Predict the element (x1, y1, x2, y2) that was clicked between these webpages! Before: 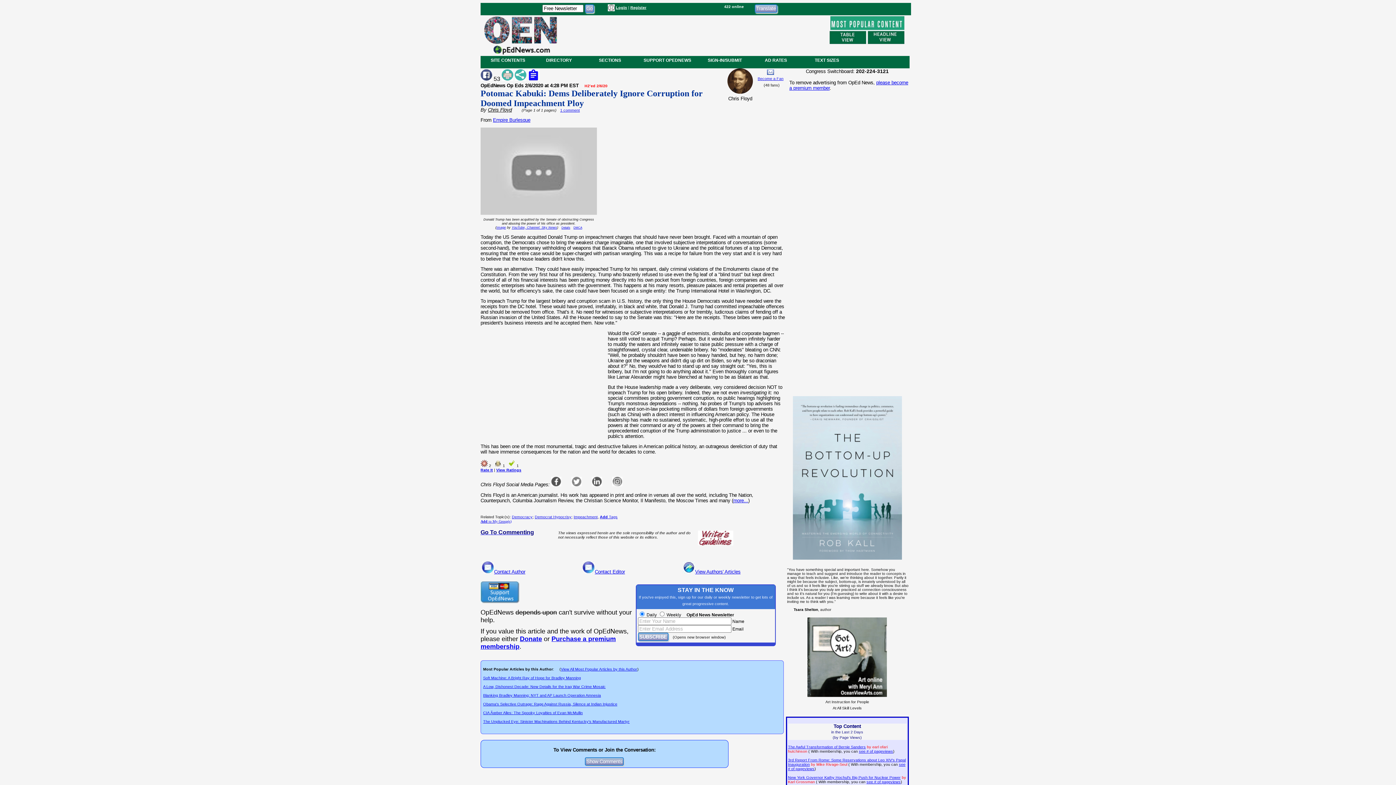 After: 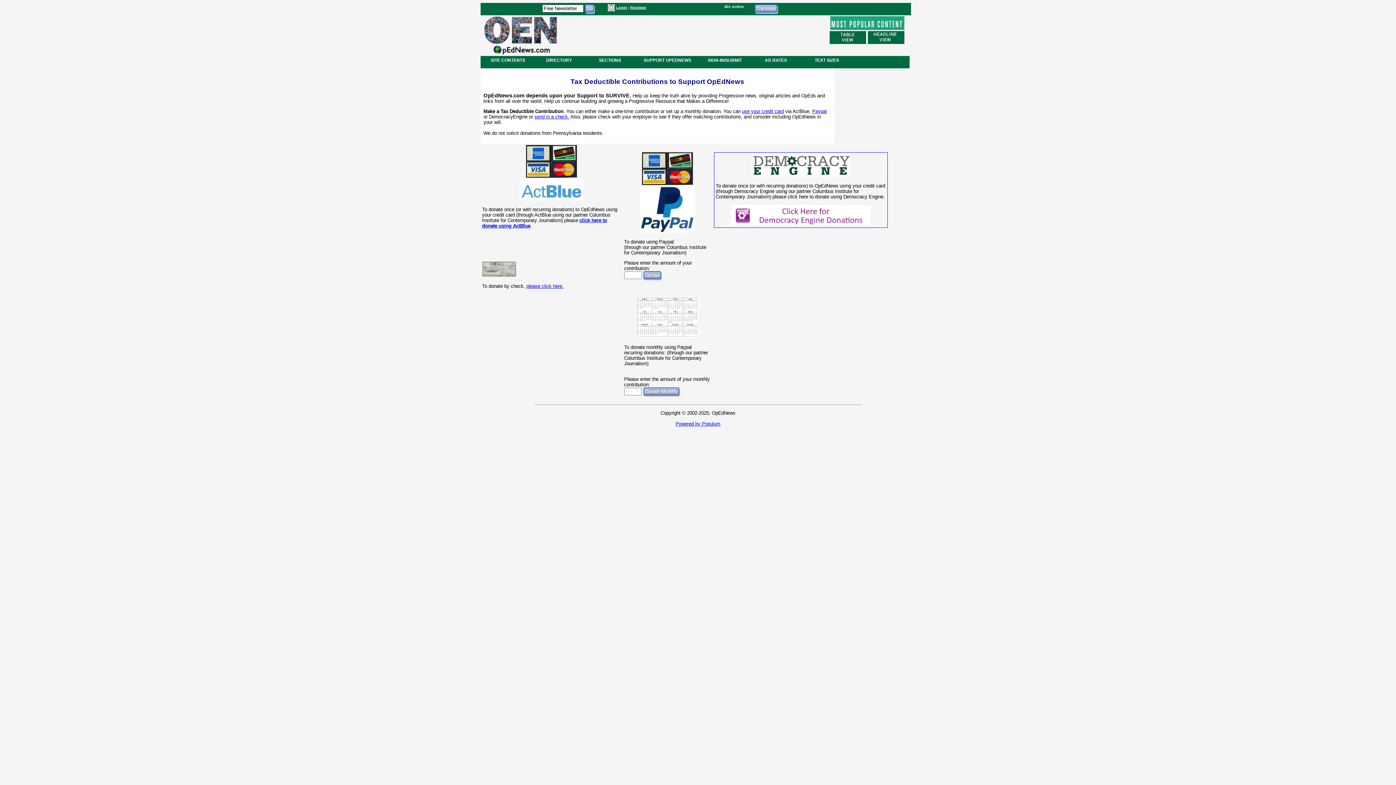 Action: bbox: (480, 598, 519, 604)